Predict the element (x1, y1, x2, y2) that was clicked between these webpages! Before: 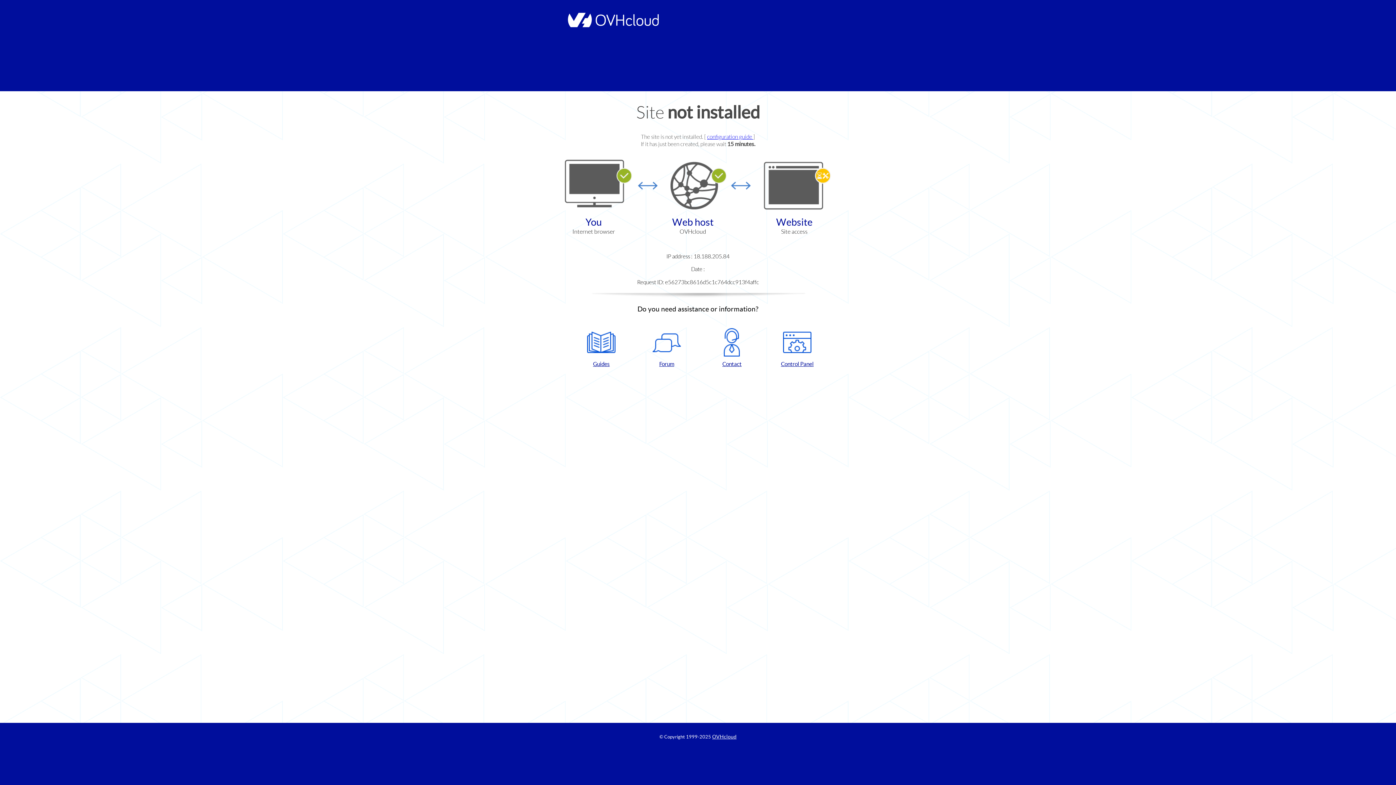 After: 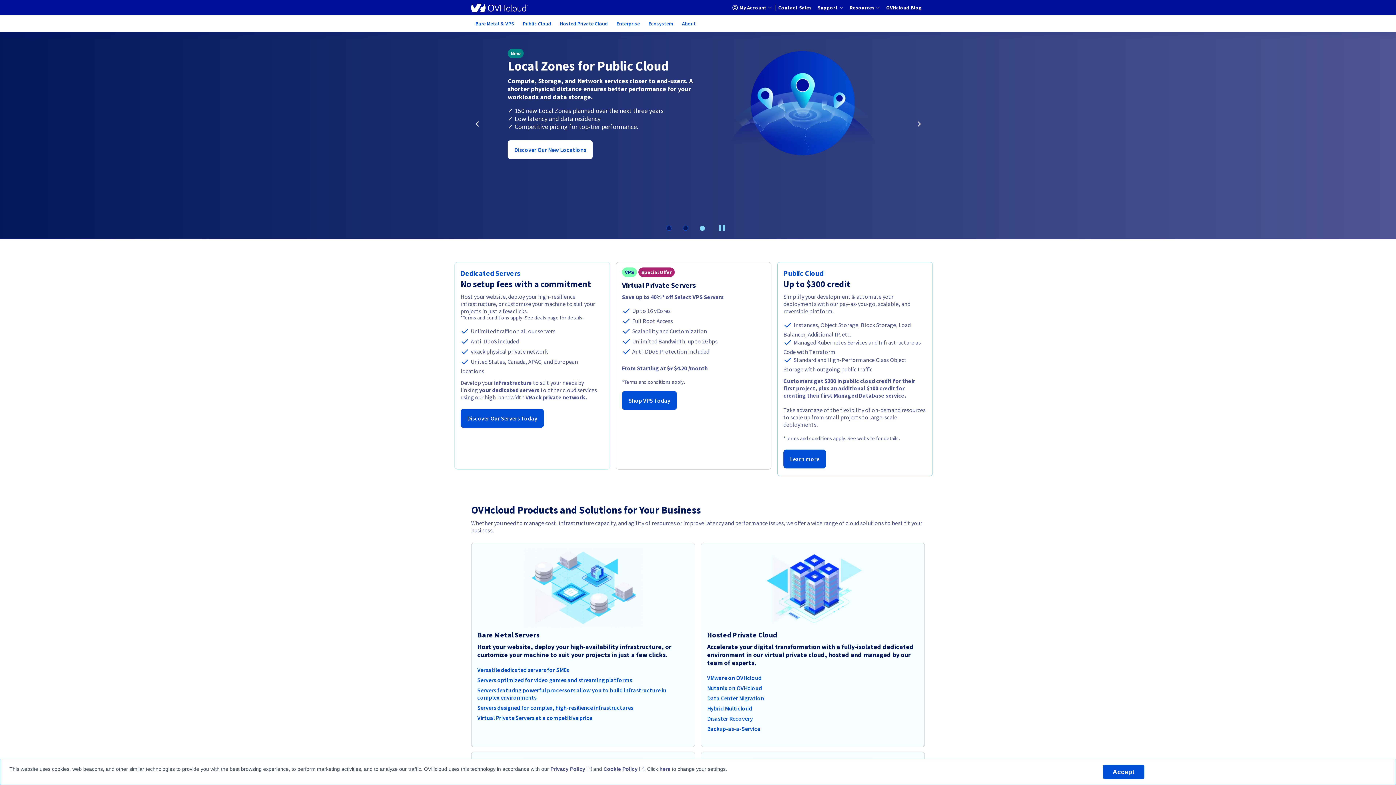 Action: bbox: (564, 22, 658, 28)